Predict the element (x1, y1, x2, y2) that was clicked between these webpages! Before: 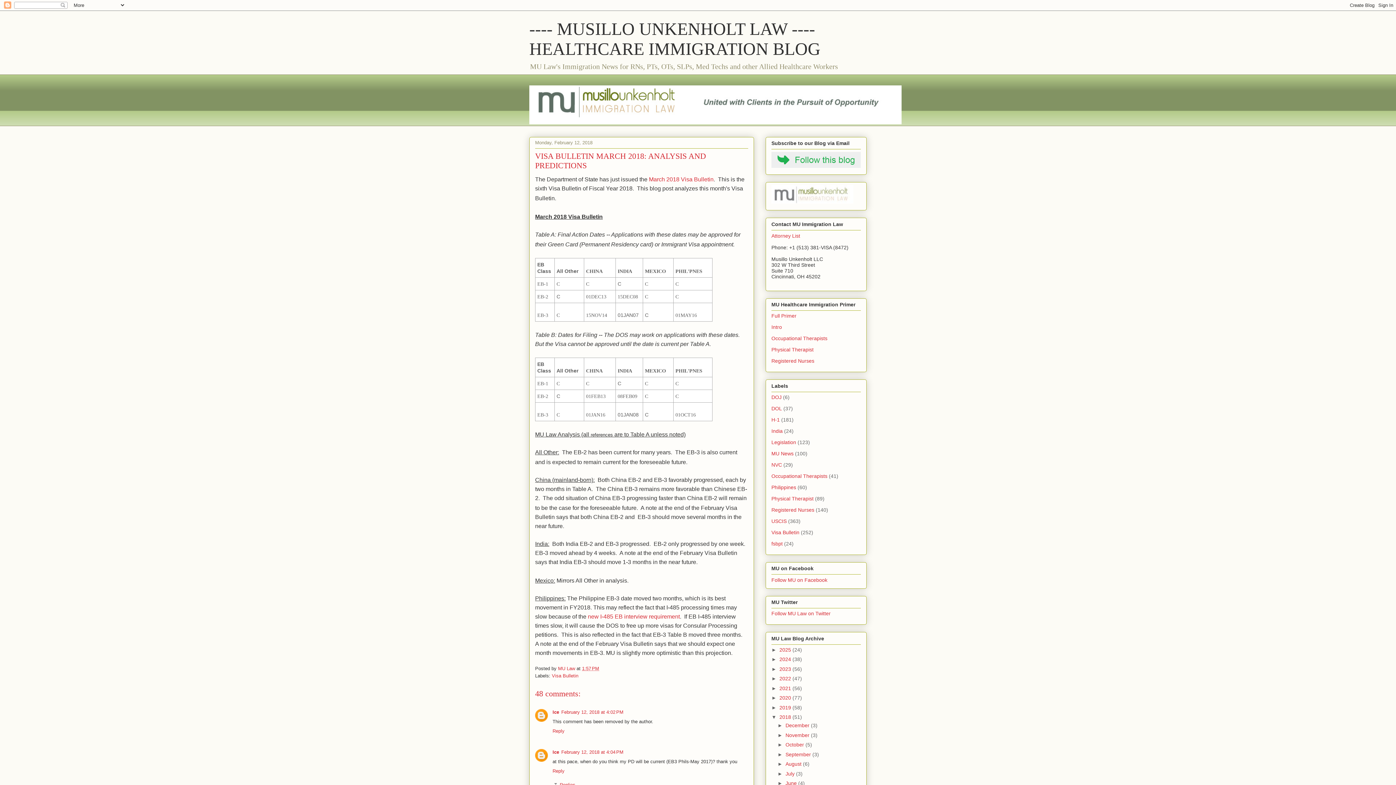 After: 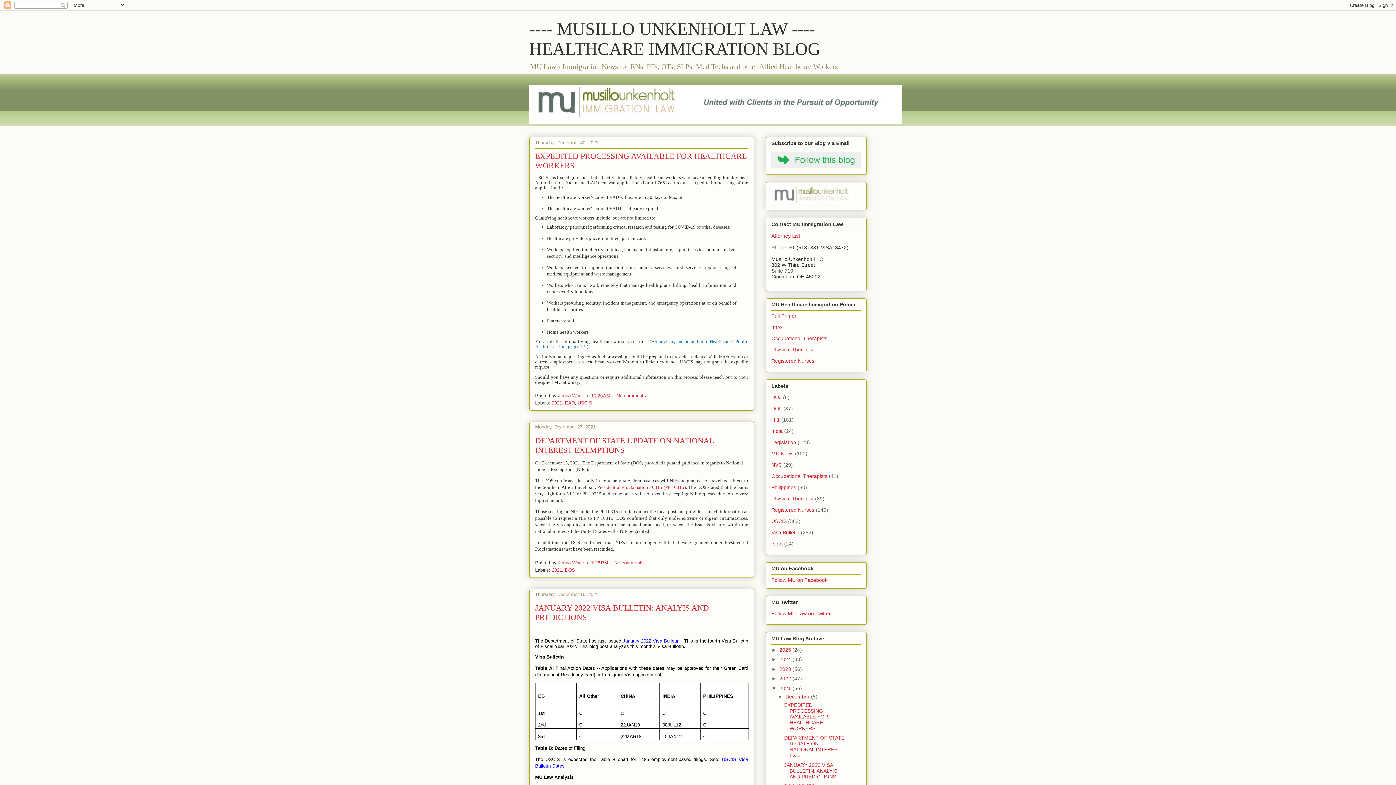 Action: bbox: (779, 685, 792, 691) label: 2021 